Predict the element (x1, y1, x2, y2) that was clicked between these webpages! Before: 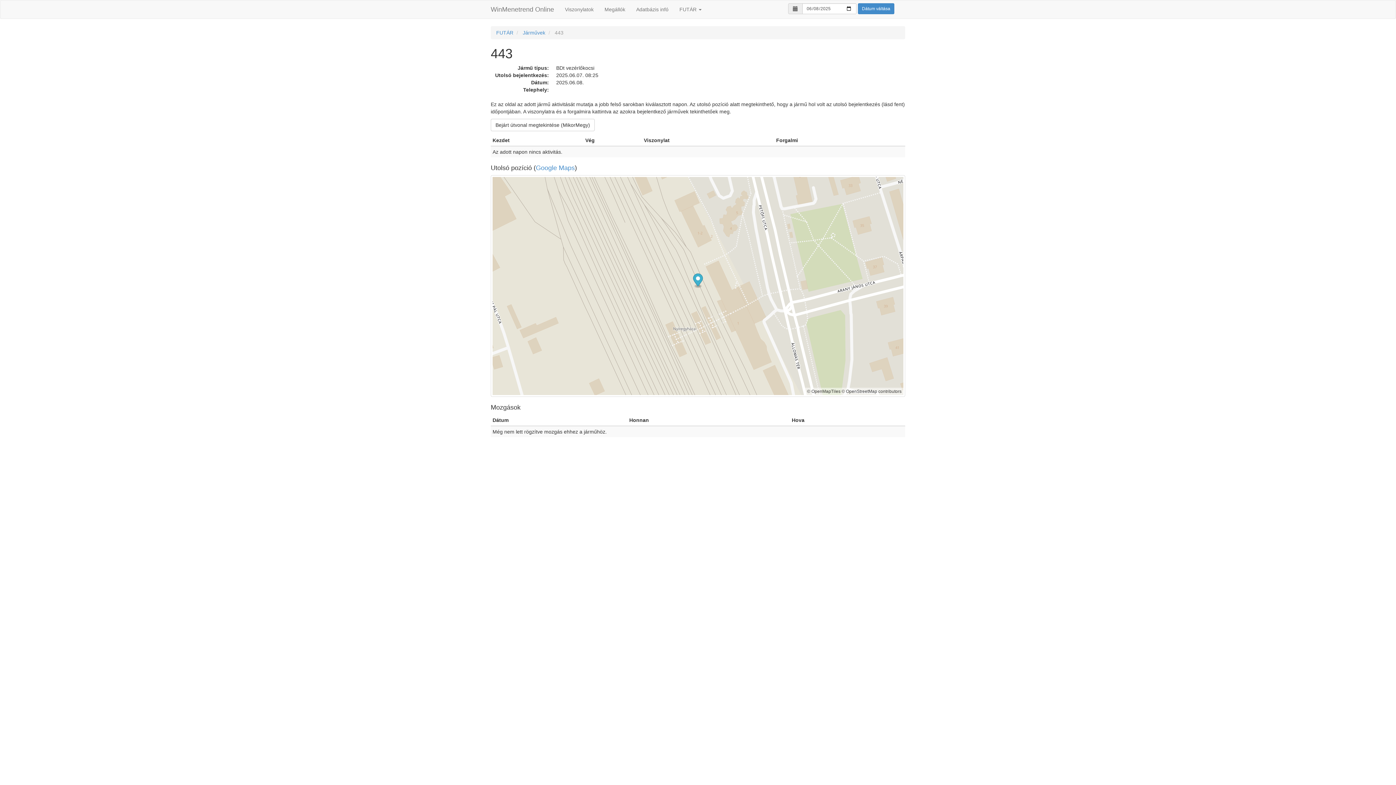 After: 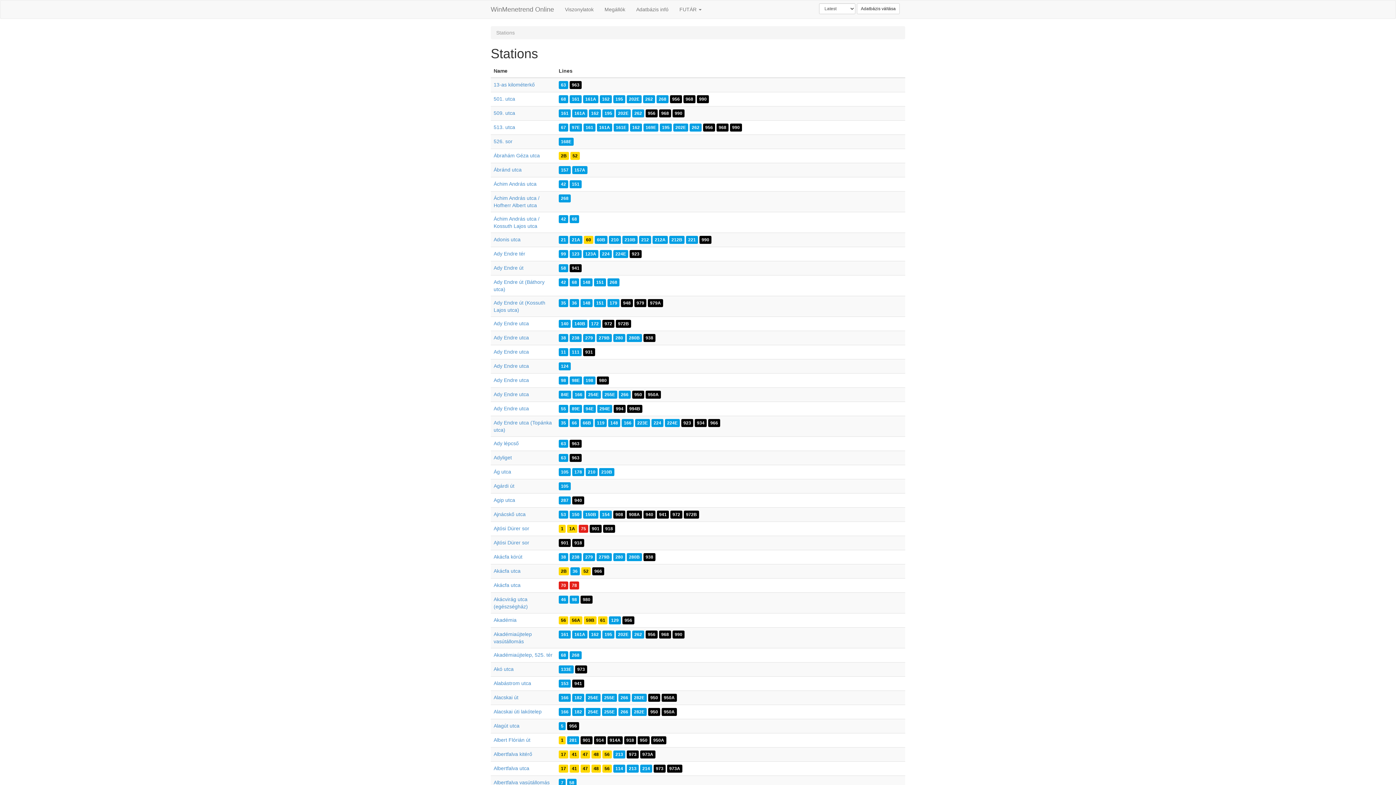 Action: label: Megállók bbox: (599, 0, 630, 18)